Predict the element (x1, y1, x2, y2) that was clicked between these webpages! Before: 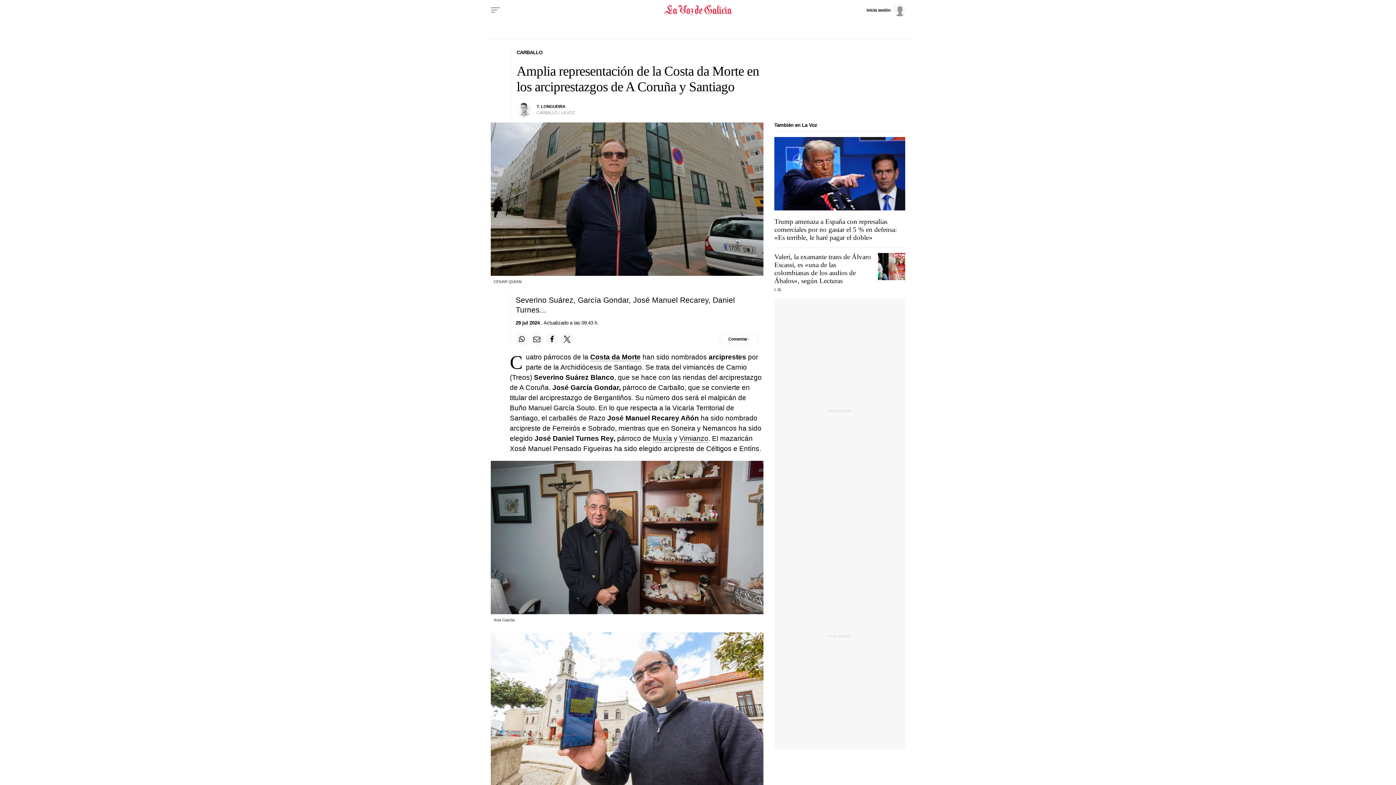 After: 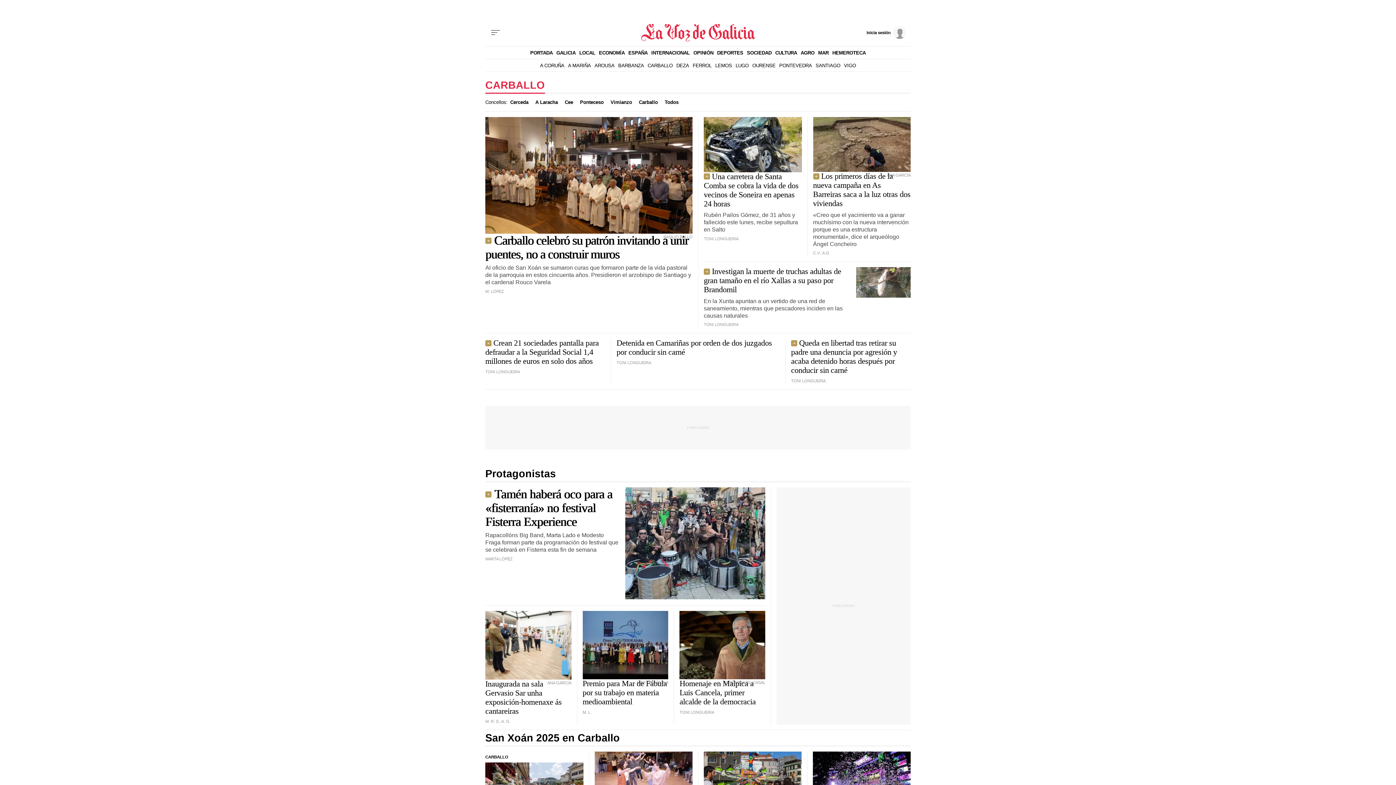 Action: bbox: (516, 49, 542, 55) label: CARBALLO